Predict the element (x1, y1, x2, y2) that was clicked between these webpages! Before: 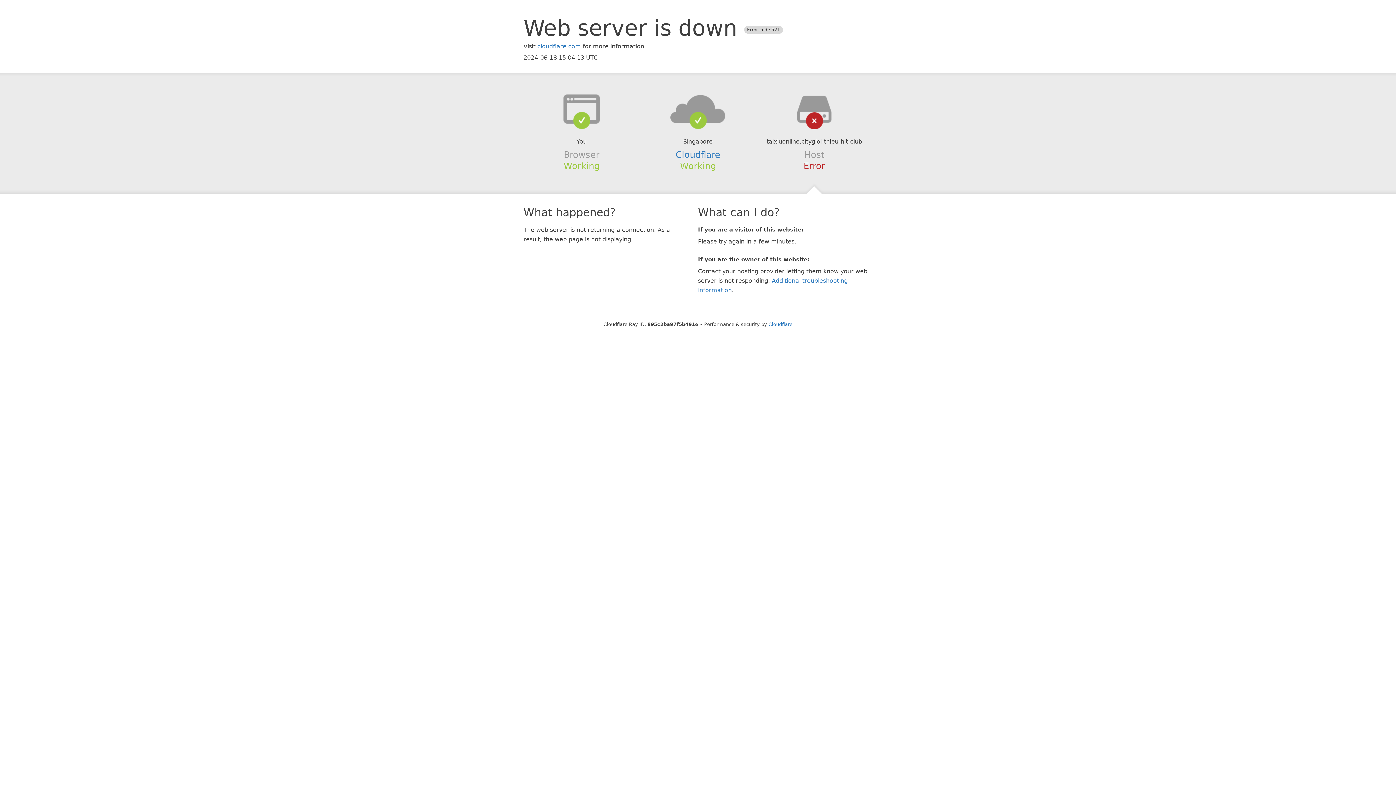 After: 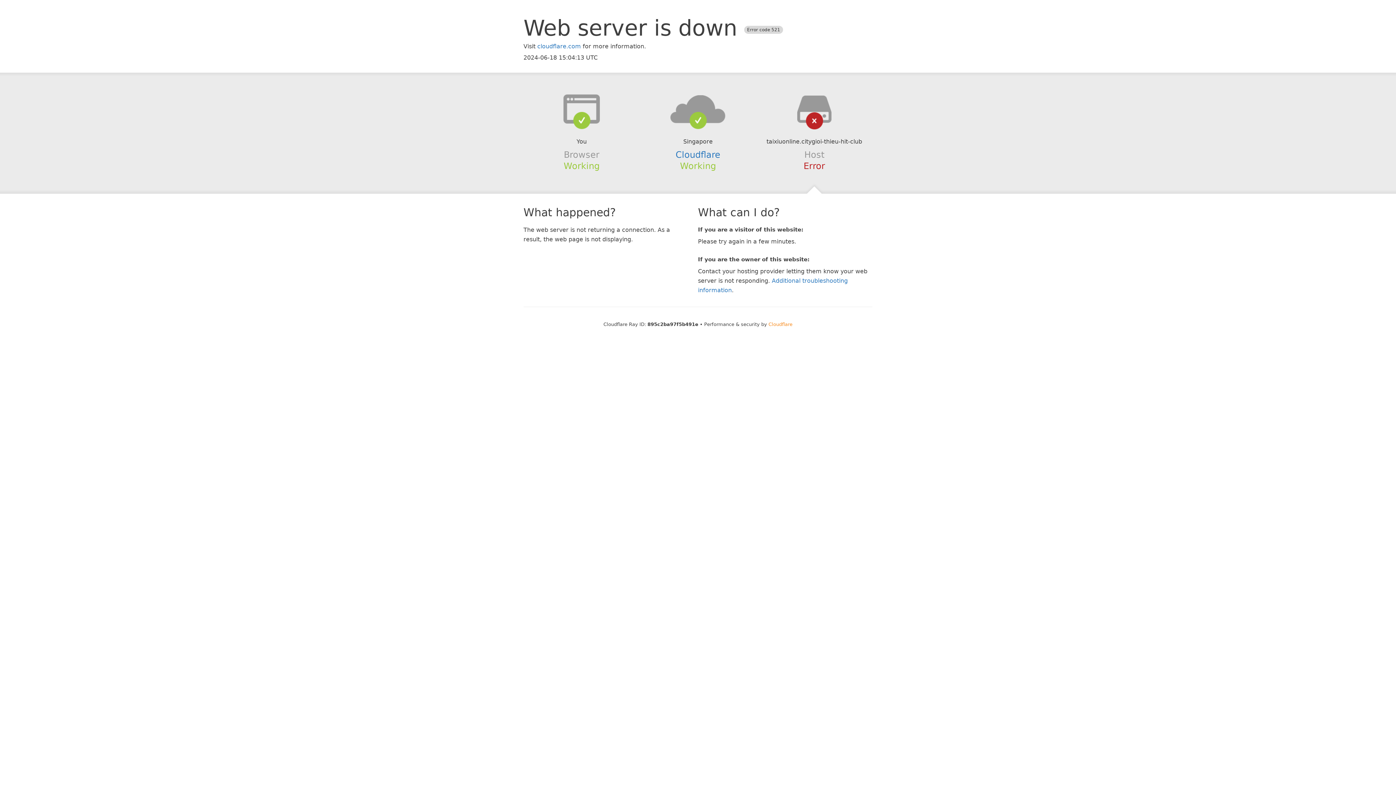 Action: bbox: (768, 321, 792, 327) label: Cloudflare